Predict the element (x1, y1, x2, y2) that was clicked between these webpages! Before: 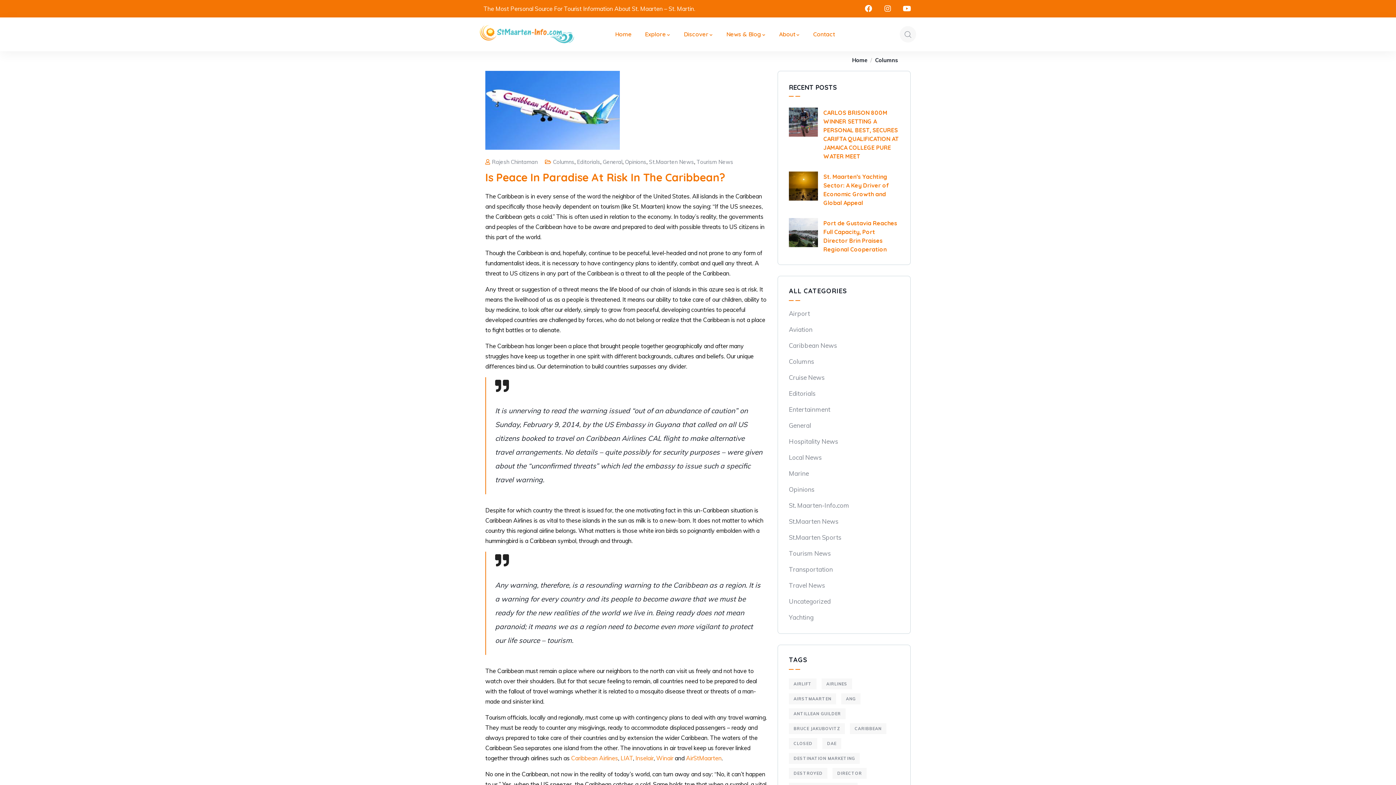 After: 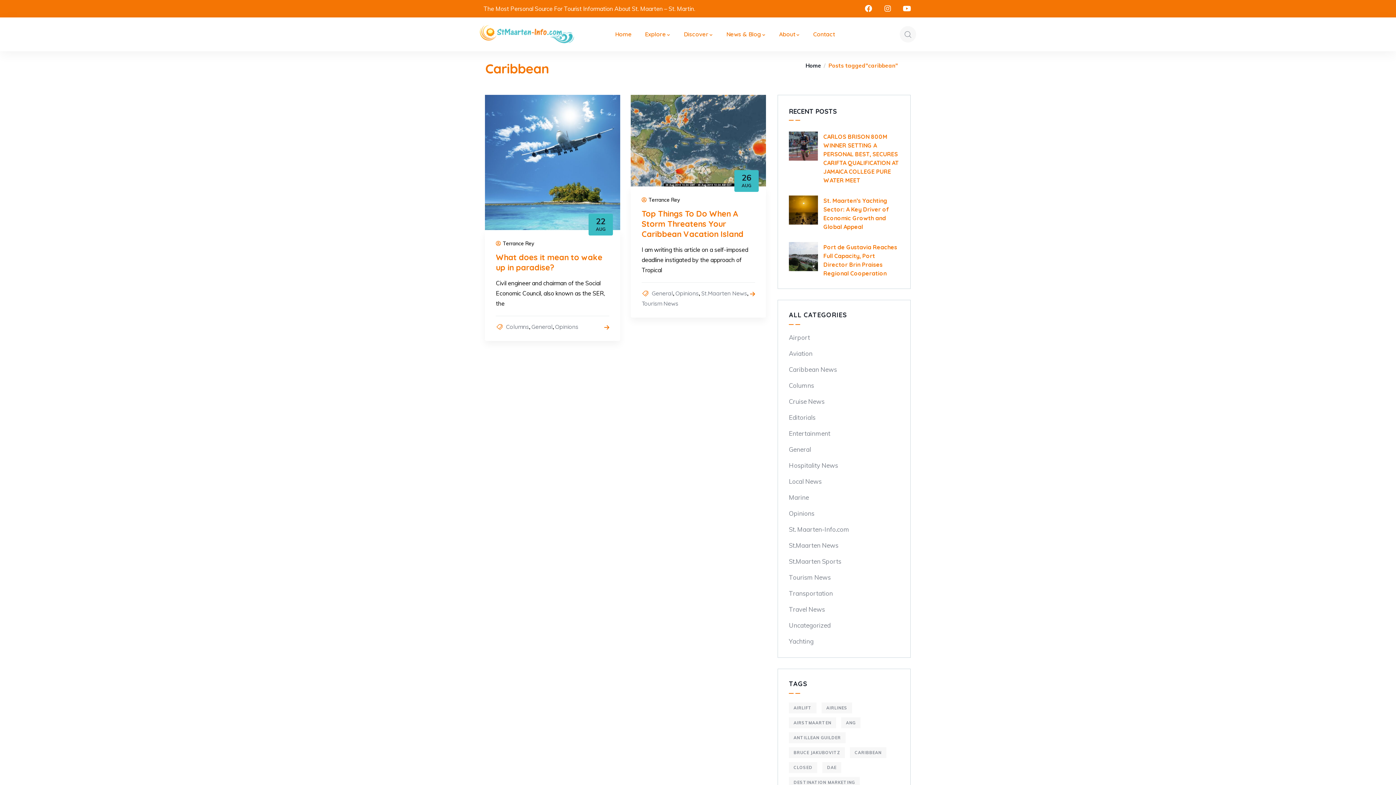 Action: label: caribbean (2 items) bbox: (850, 723, 886, 734)